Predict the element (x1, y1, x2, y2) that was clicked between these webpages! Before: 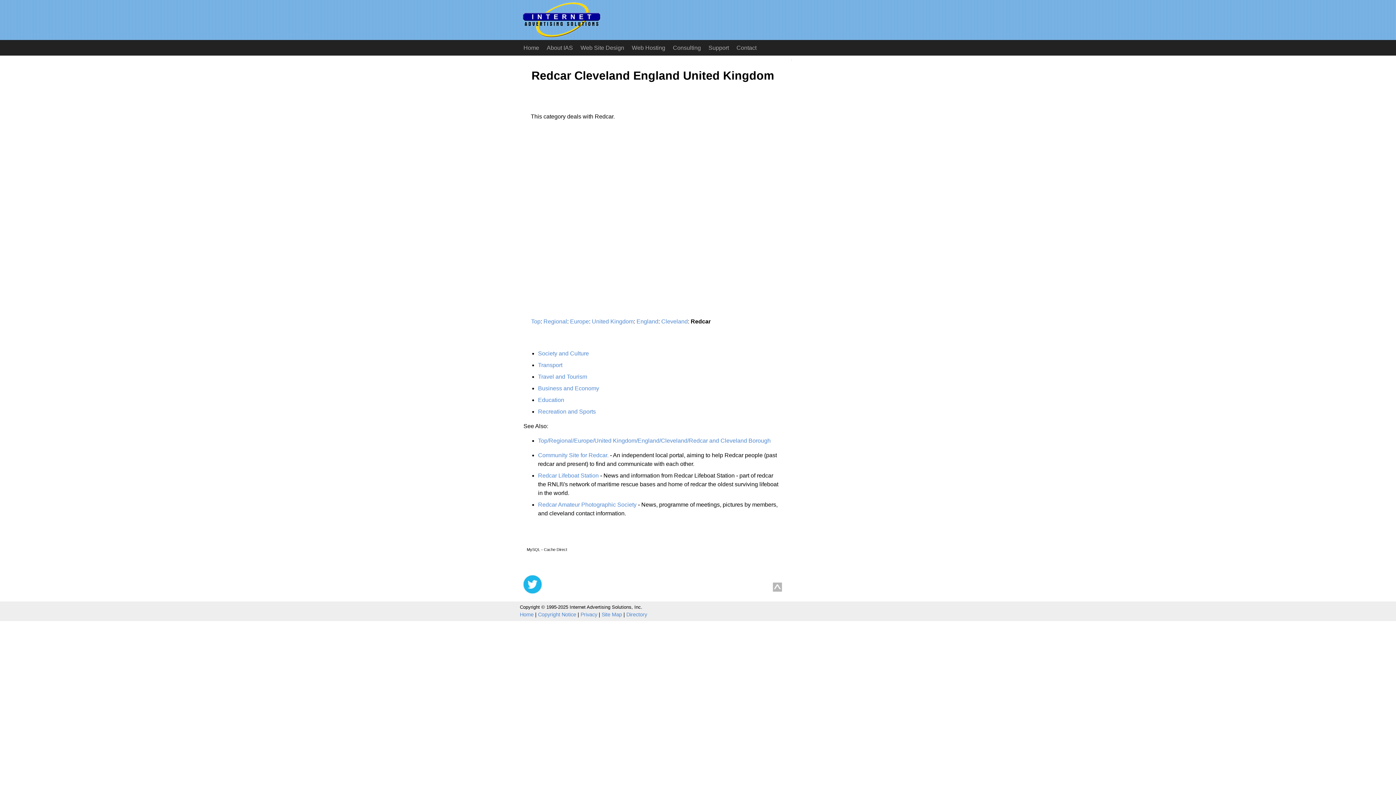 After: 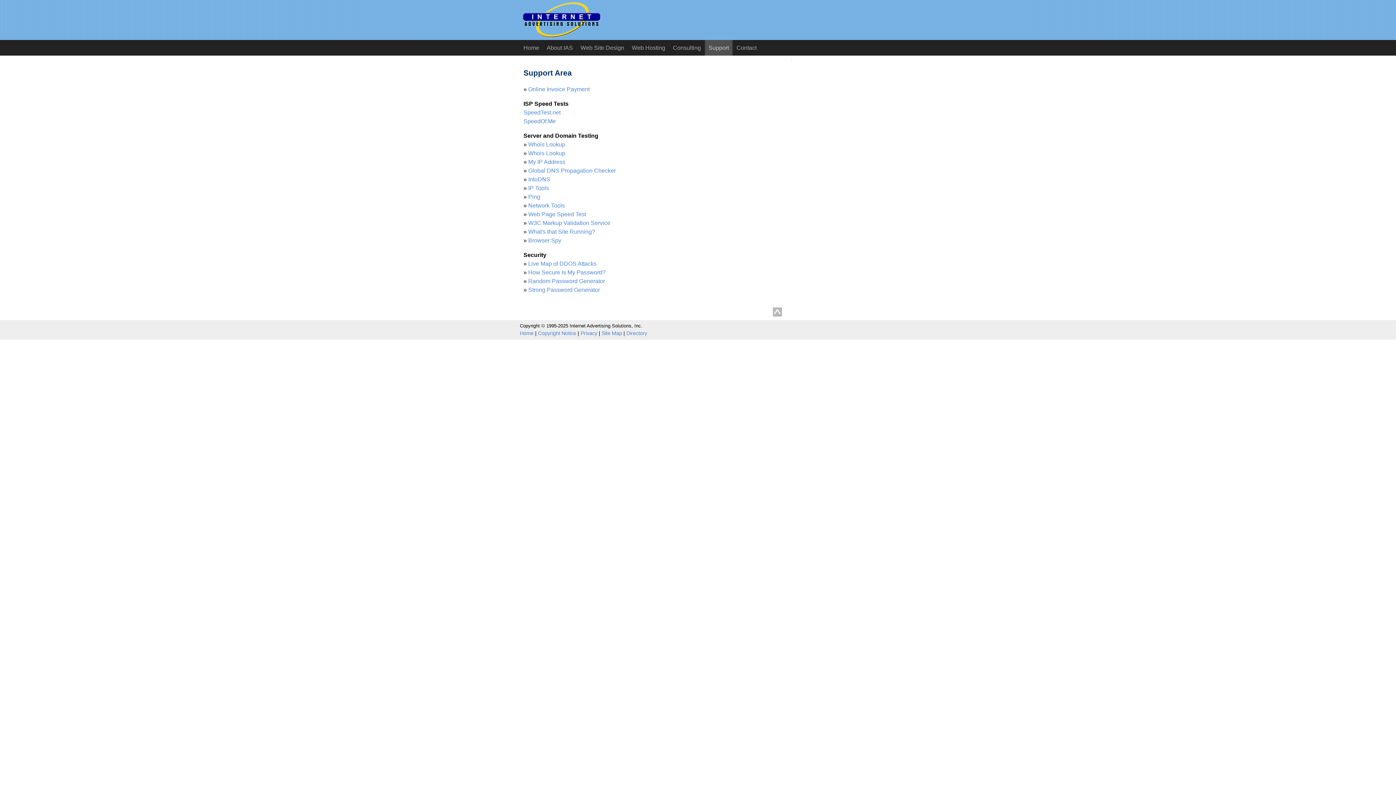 Action: bbox: (705, 40, 732, 55) label: Support